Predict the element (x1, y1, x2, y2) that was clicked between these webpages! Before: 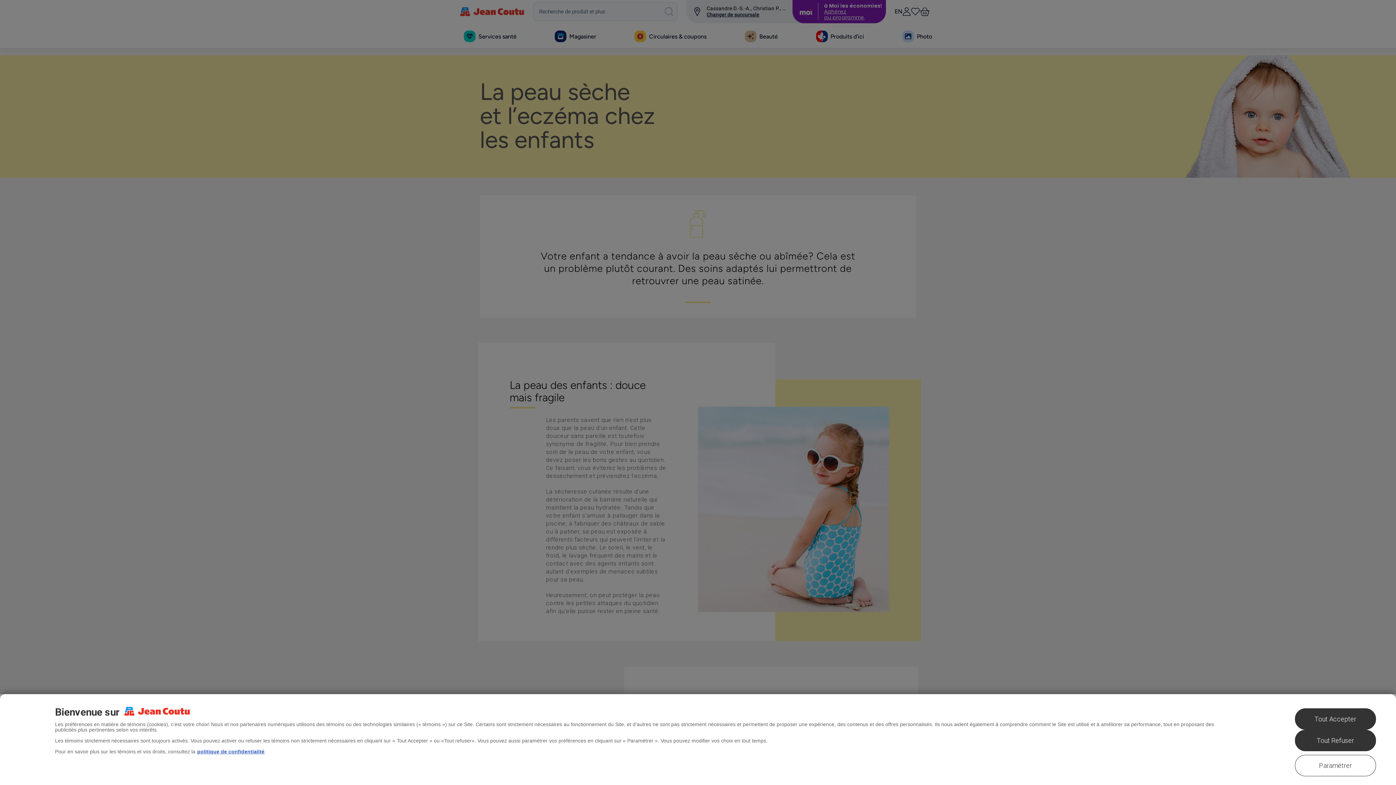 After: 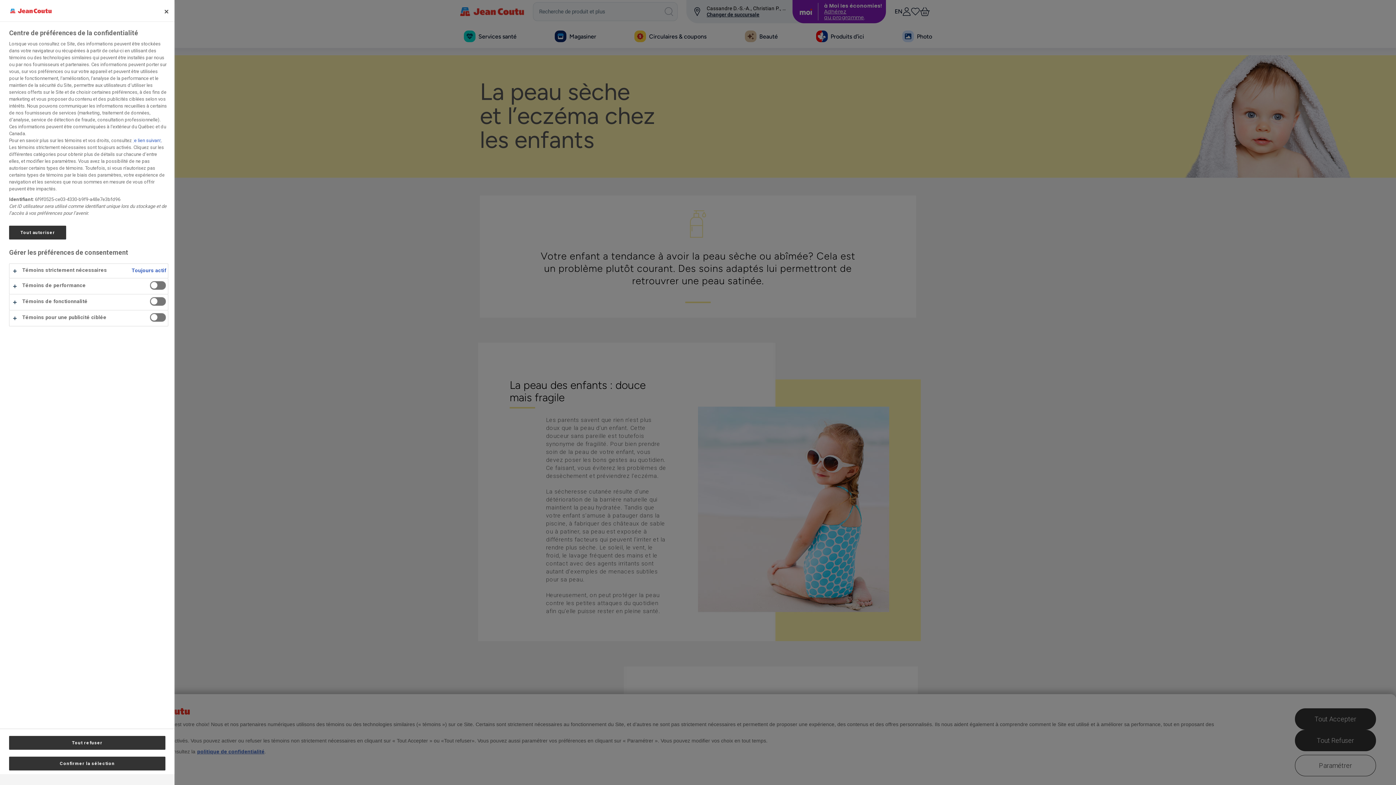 Action: bbox: (1295, 755, 1376, 776) label: Paramétrer